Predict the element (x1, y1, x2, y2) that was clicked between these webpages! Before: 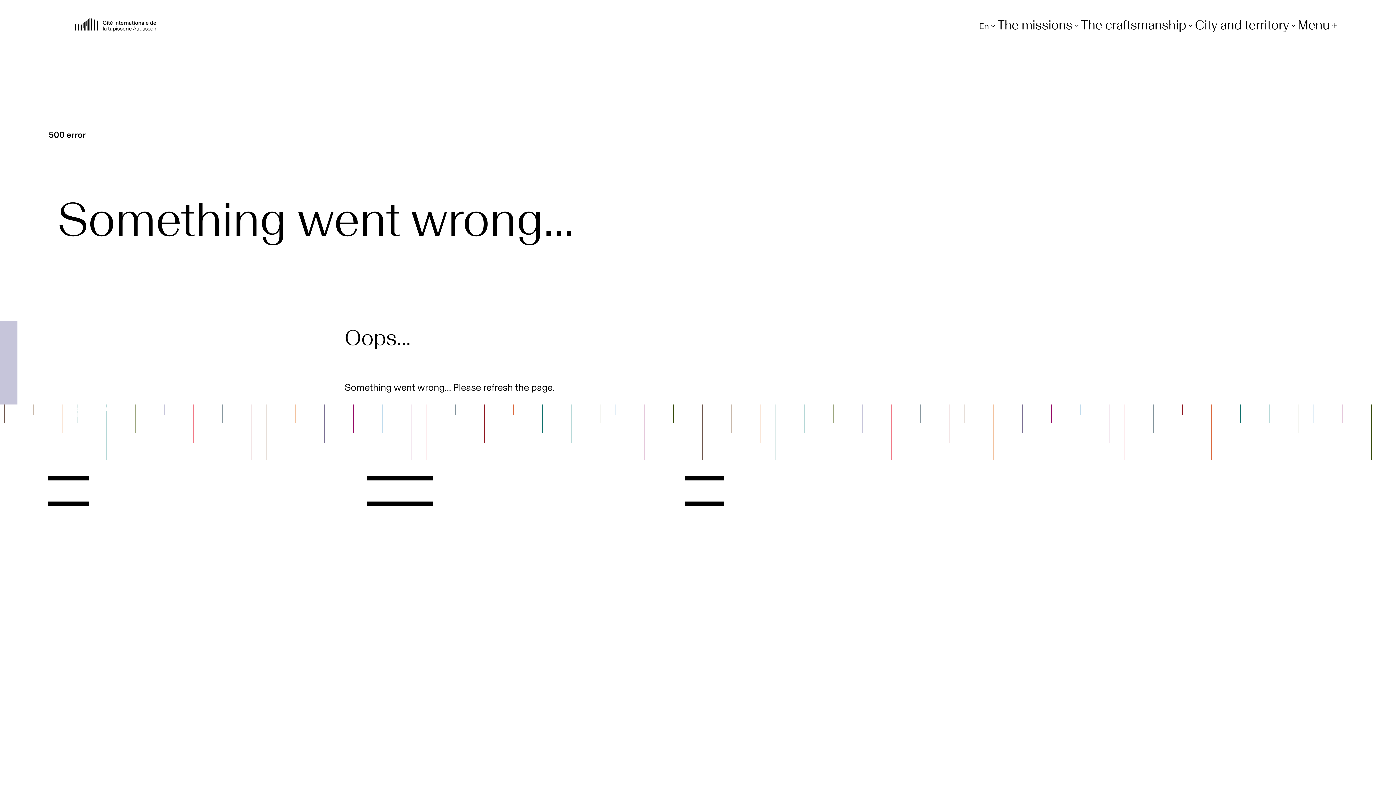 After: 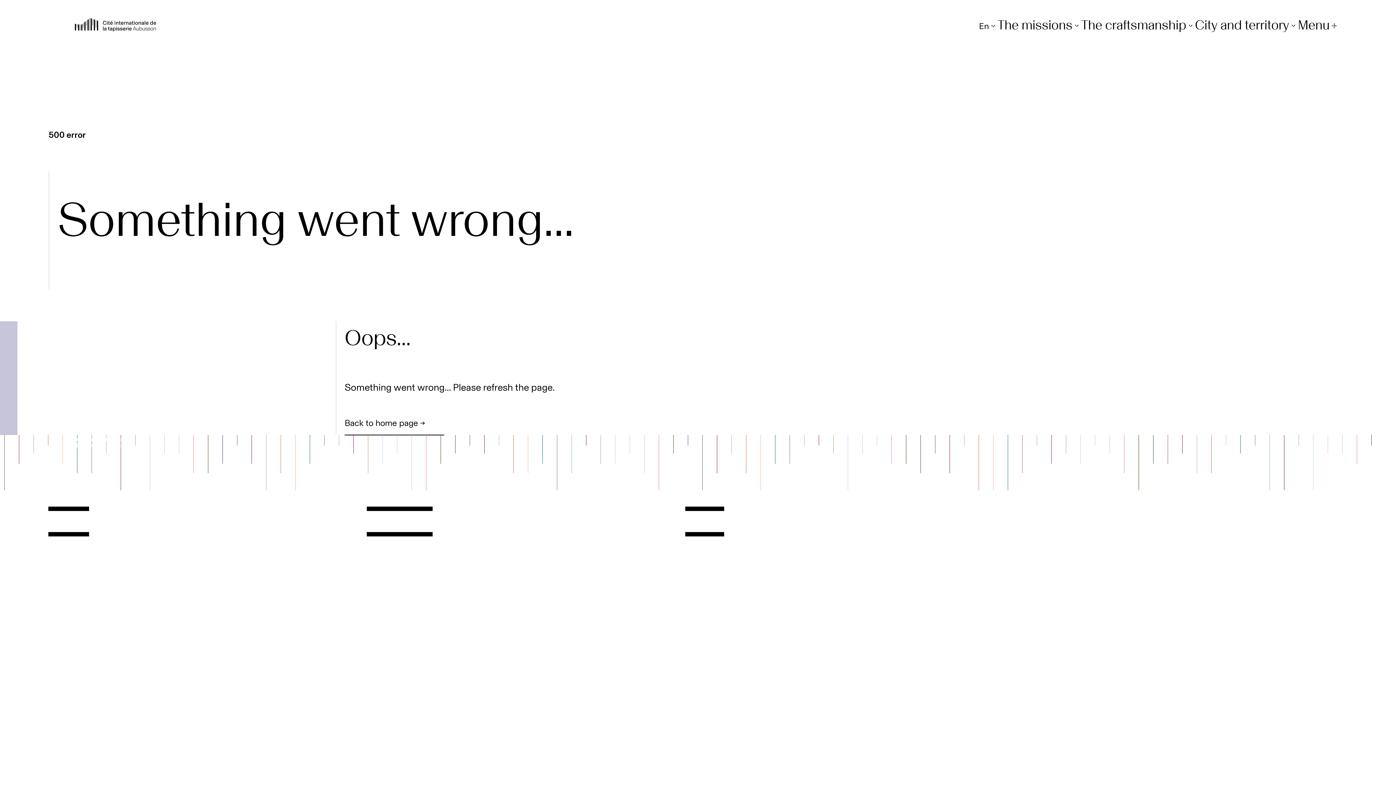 Action: label: Professionnal bbox: (1013, 511, 1098, 528)